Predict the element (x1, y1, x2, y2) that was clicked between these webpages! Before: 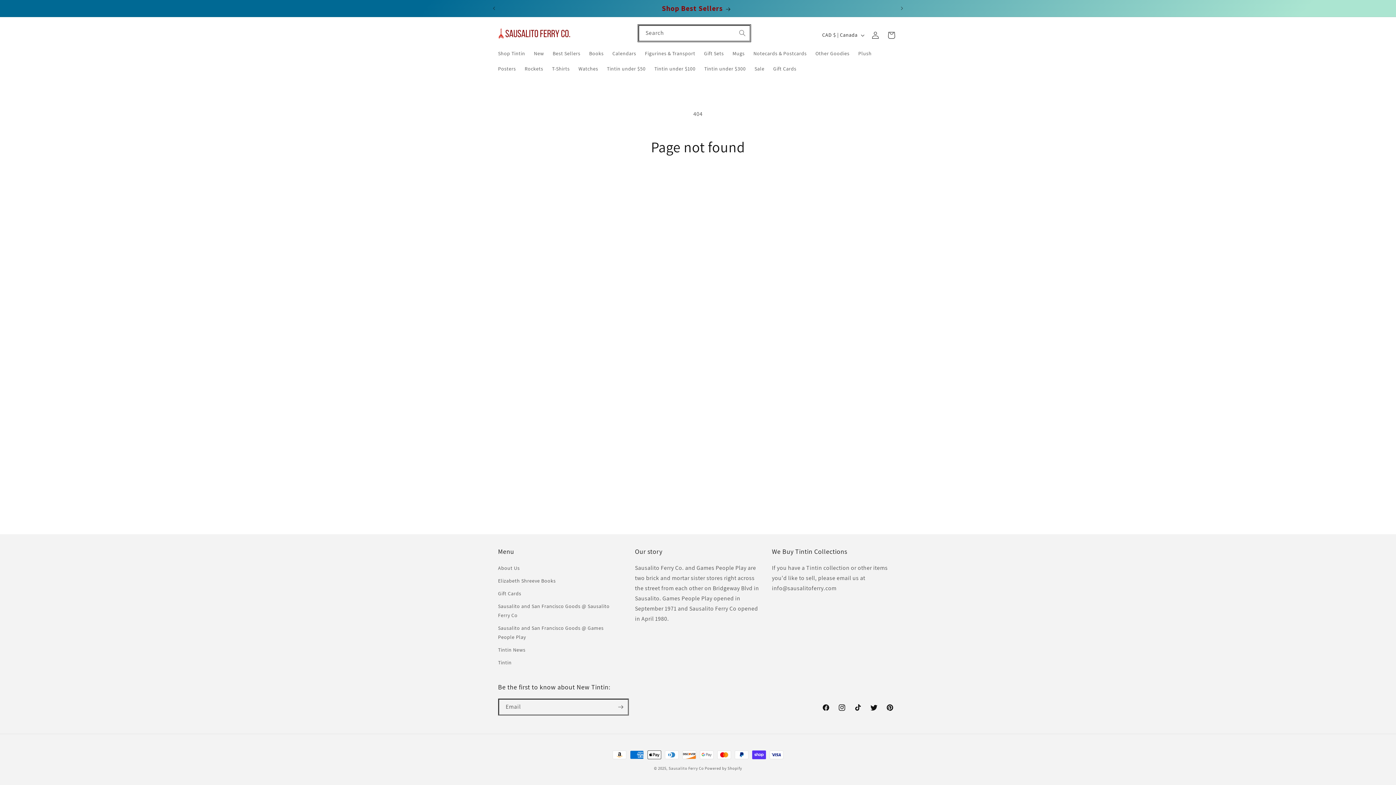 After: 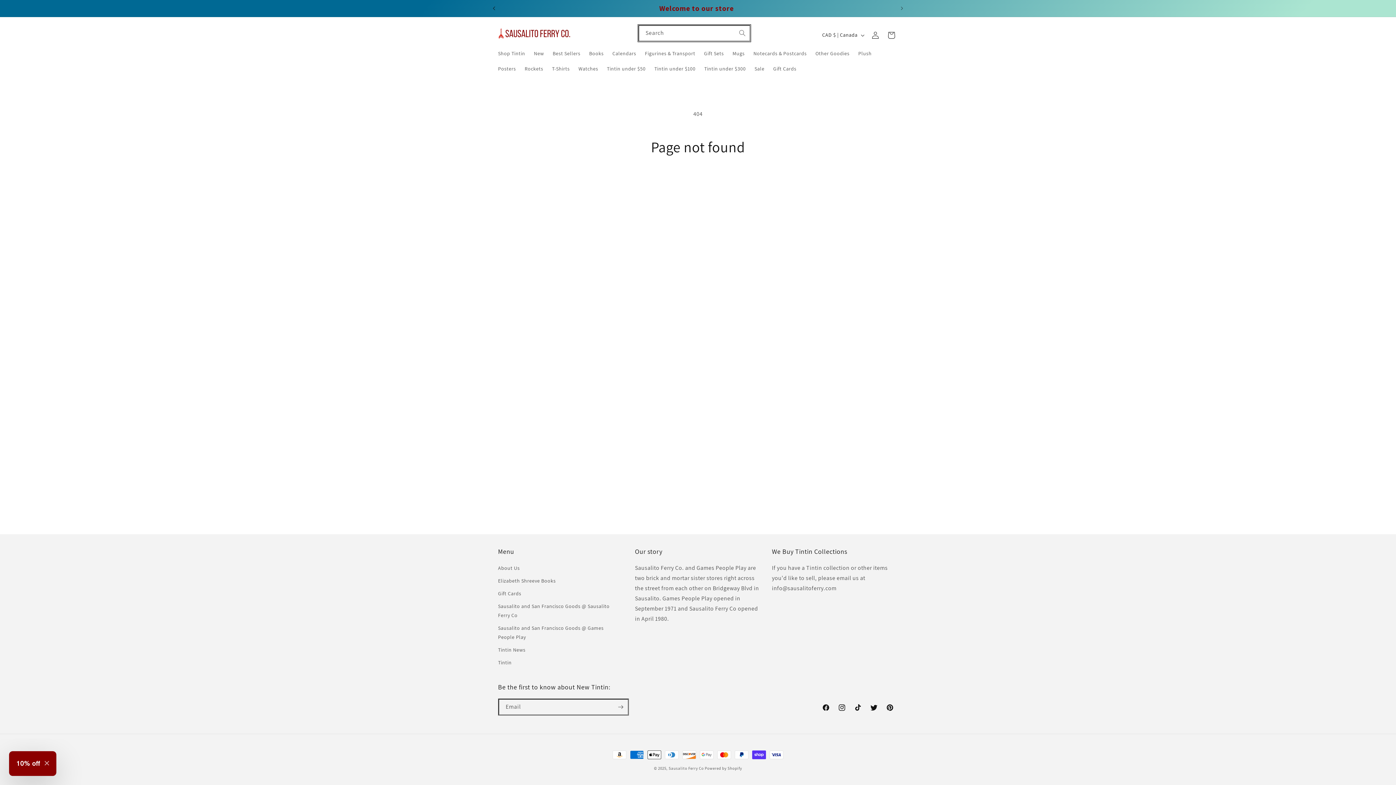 Action: label: Previous announcement bbox: (486, 1, 502, 15)